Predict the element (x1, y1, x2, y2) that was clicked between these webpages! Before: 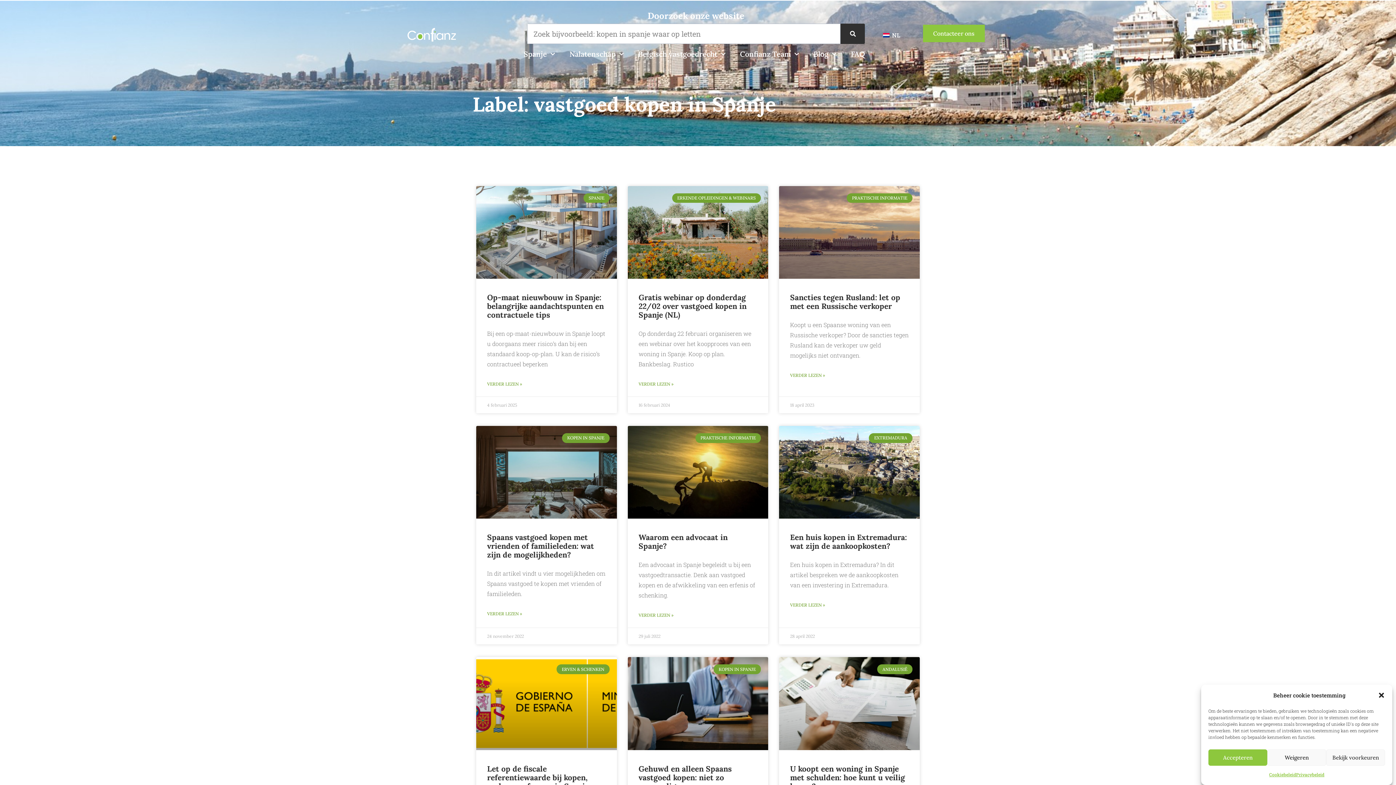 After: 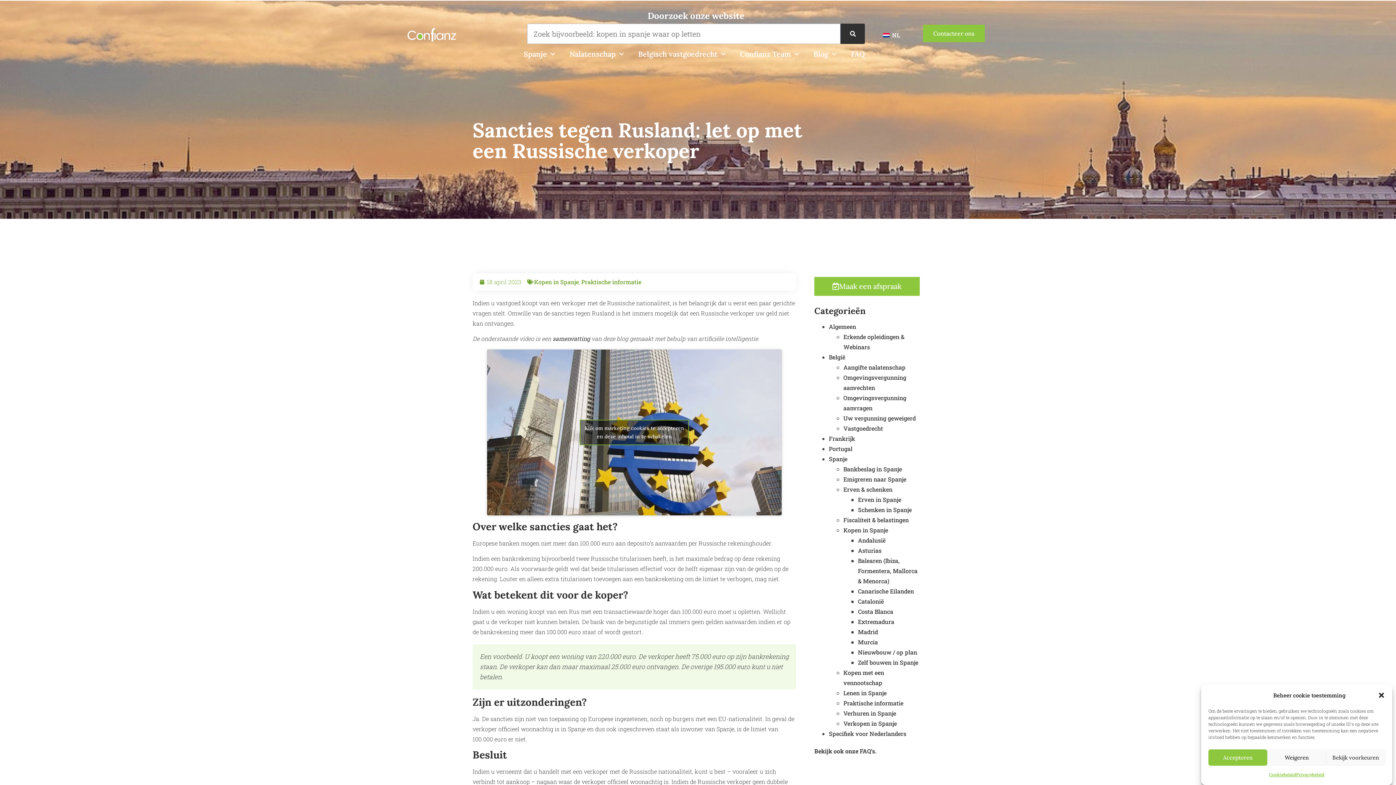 Action: label: Lees meer over Sancties tegen Rusland: let op met een Russische verkoper bbox: (790, 370, 825, 380)